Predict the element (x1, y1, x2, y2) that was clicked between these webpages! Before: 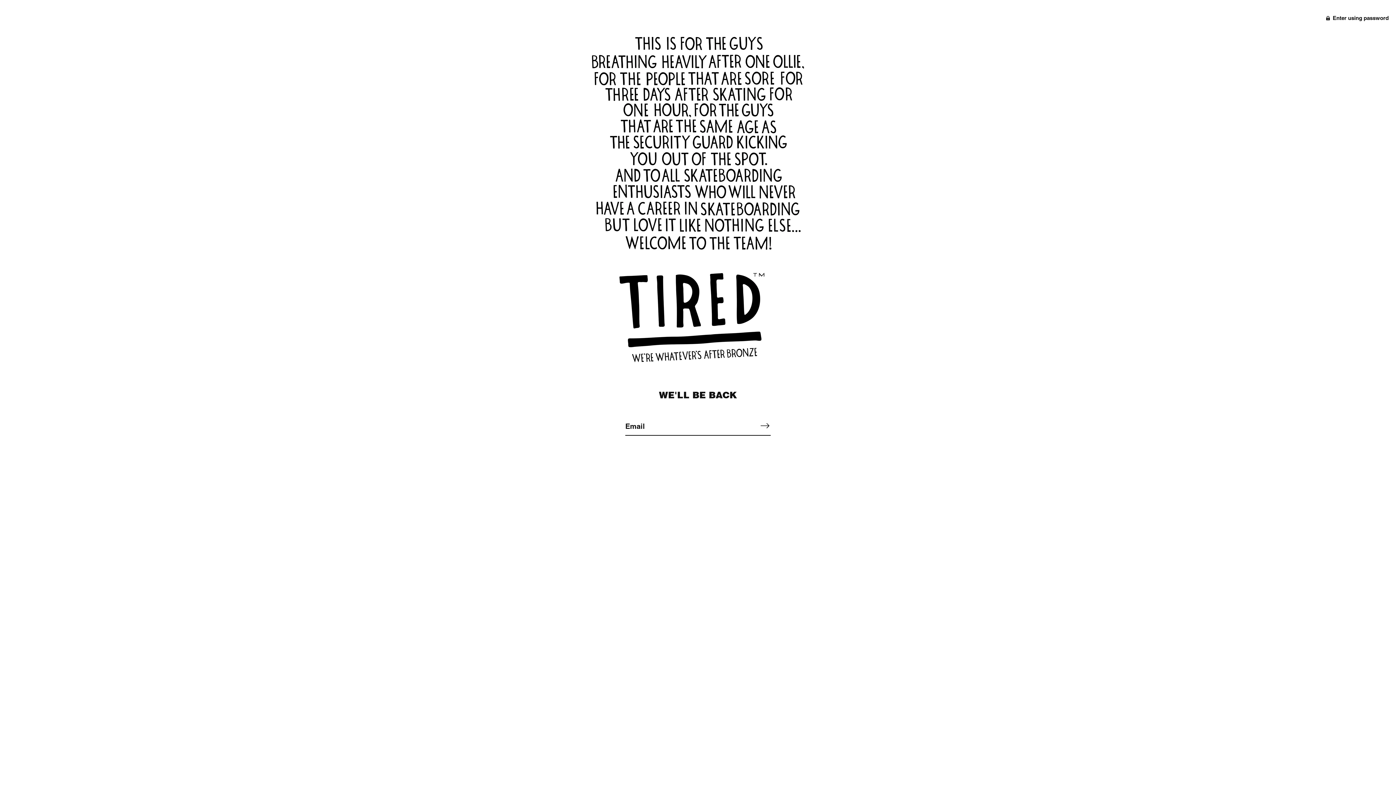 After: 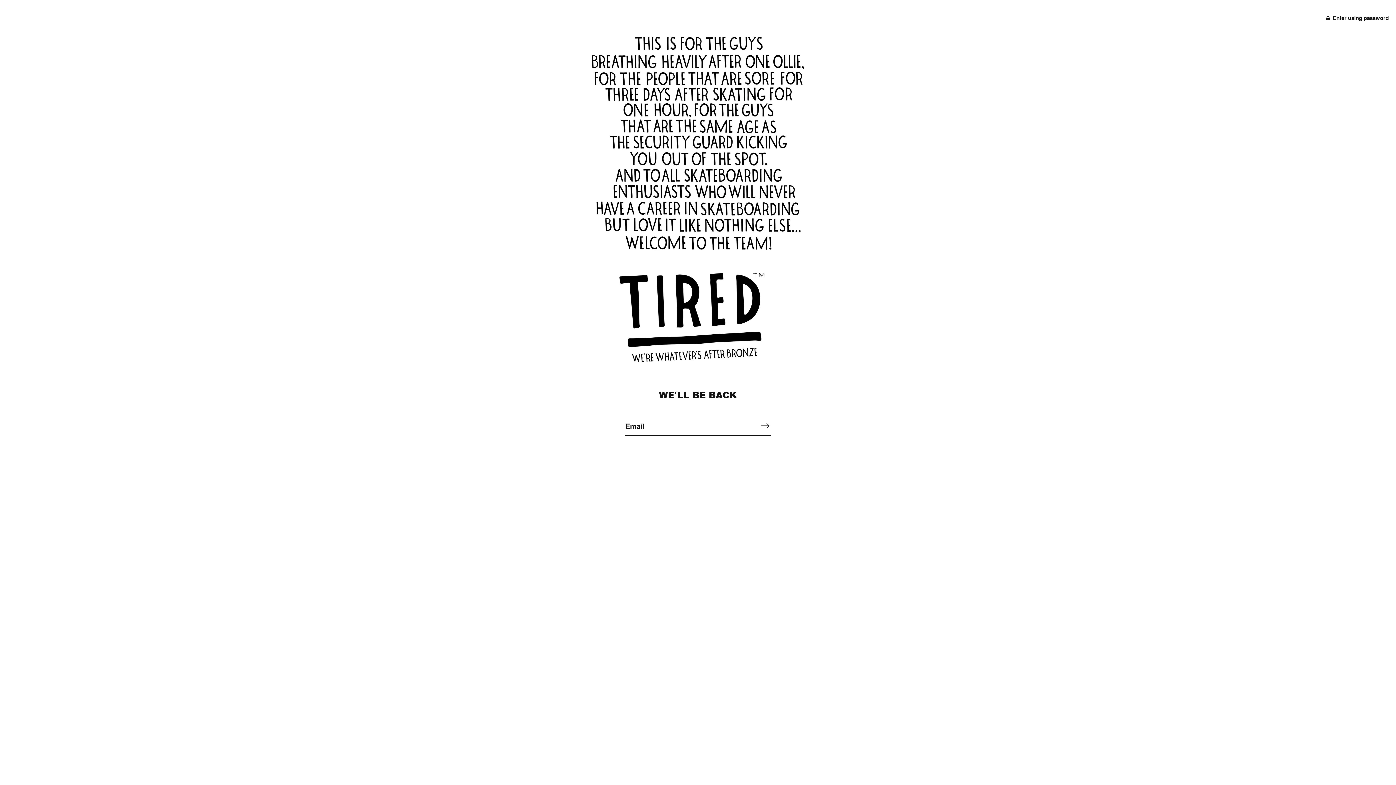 Action: bbox: (7, 36, 1389, 363)